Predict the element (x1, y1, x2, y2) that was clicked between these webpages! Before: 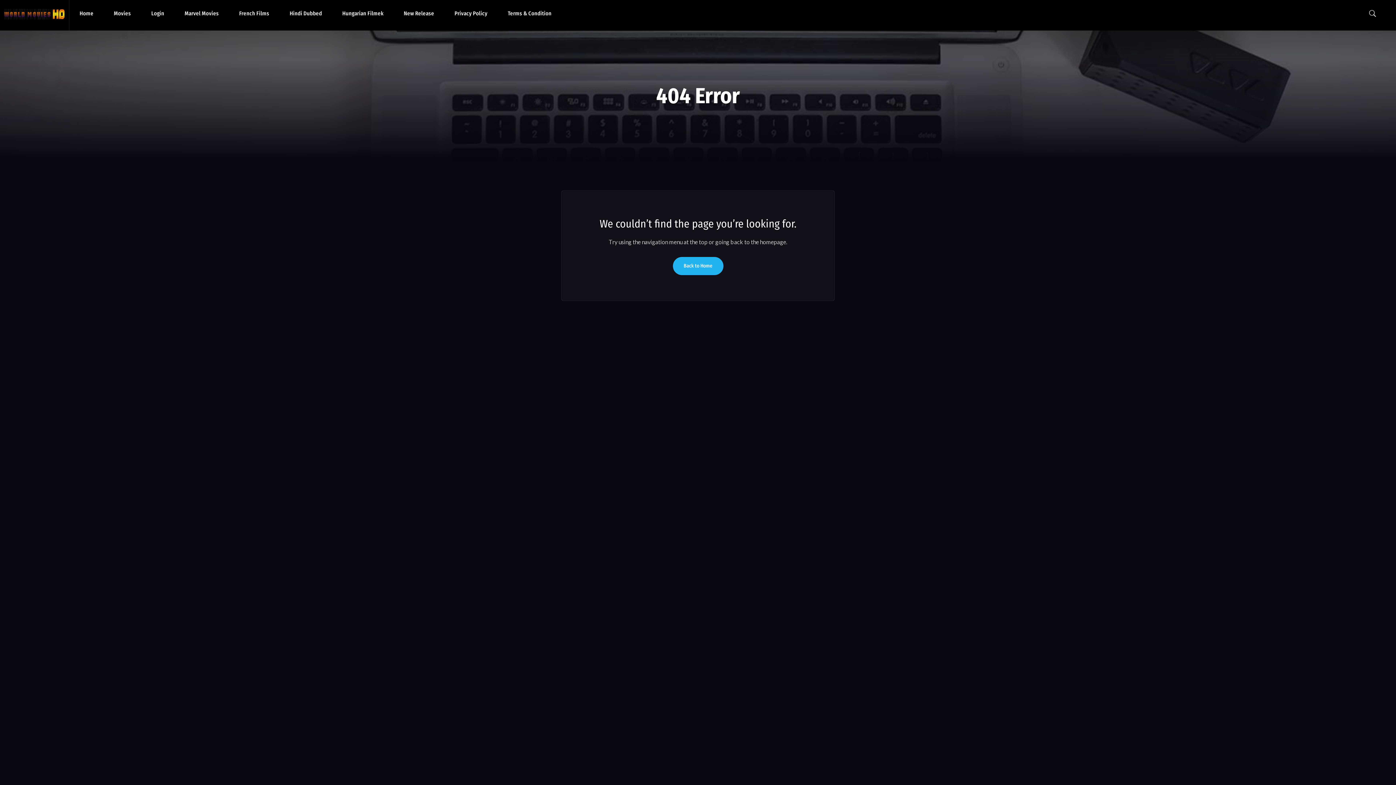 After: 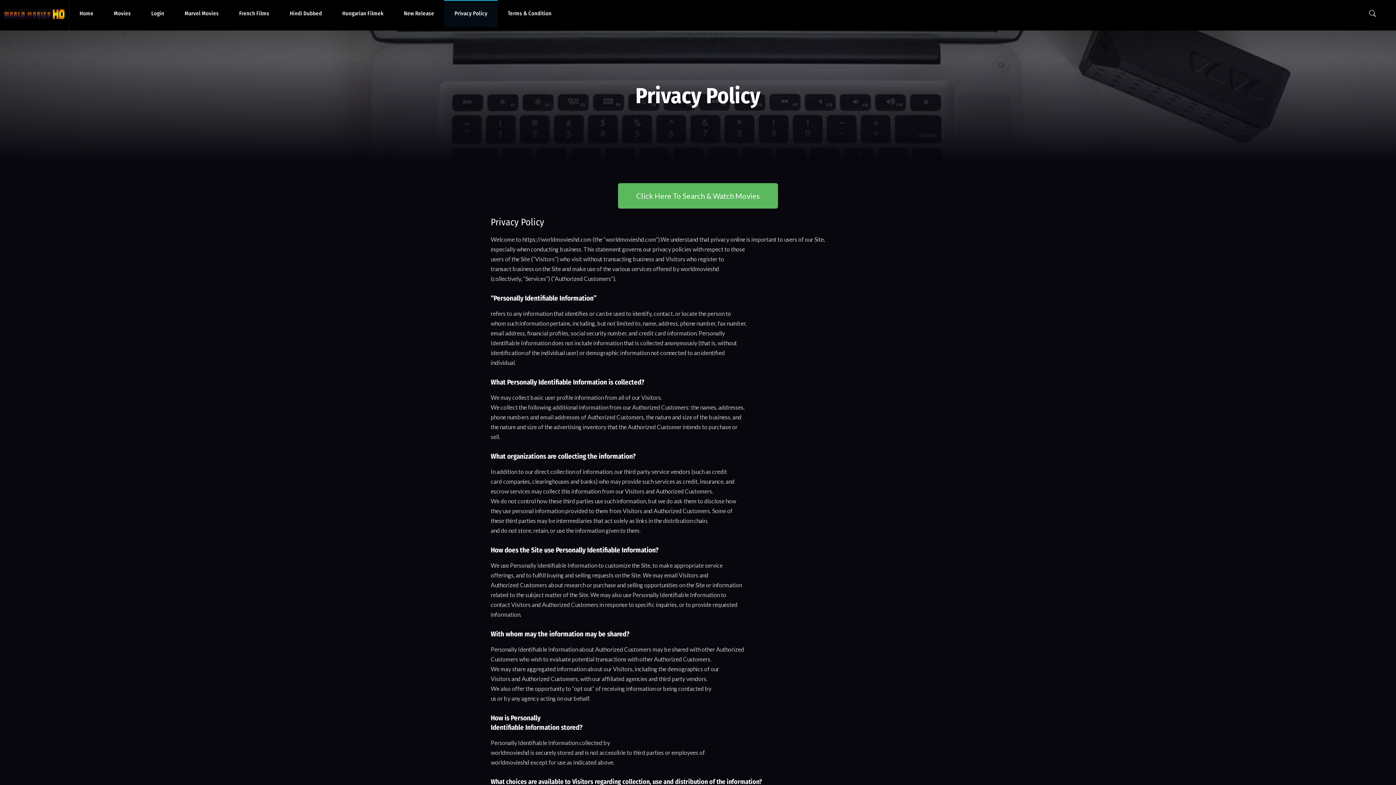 Action: label: Privacy Policy bbox: (444, 0, 497, 27)